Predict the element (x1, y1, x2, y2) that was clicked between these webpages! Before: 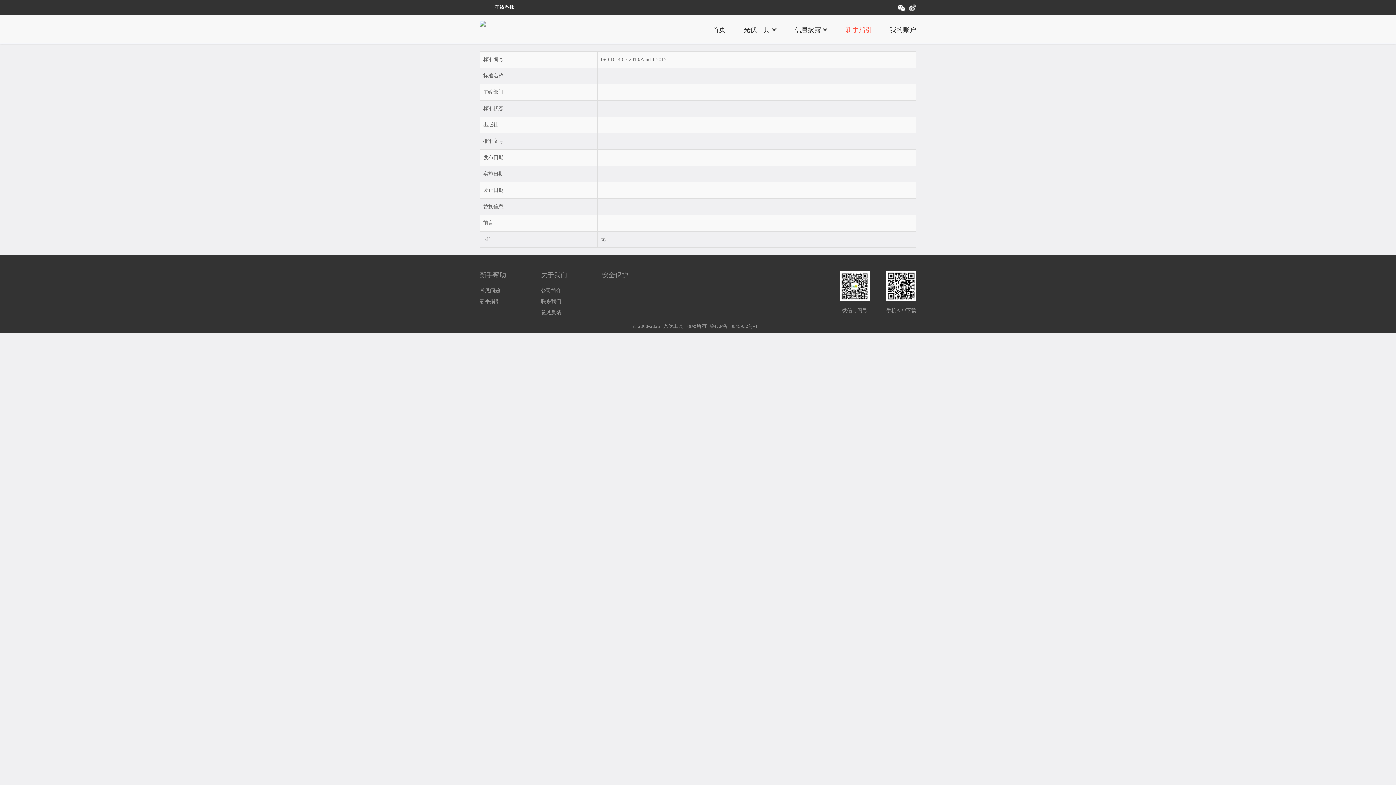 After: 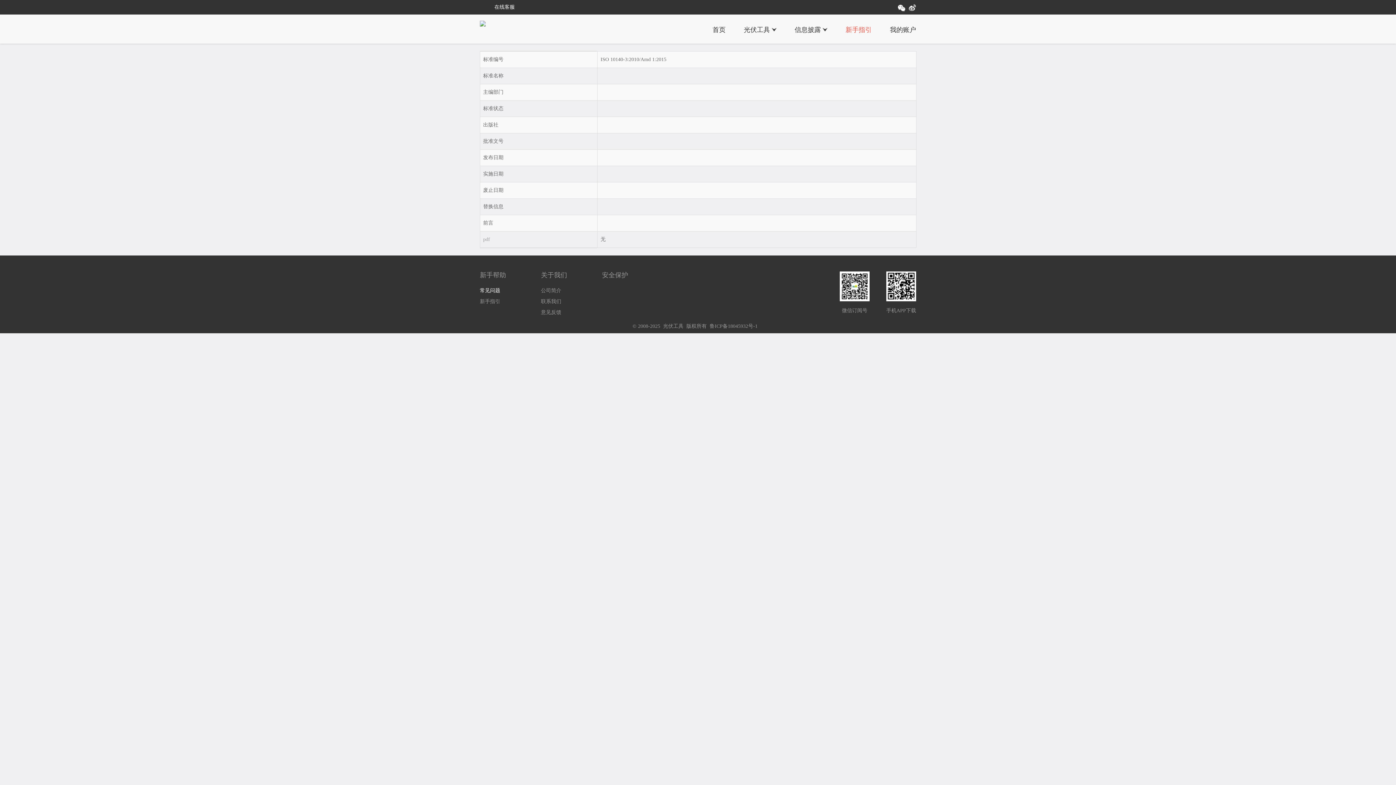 Action: label: 常见问题 bbox: (480, 288, 500, 293)